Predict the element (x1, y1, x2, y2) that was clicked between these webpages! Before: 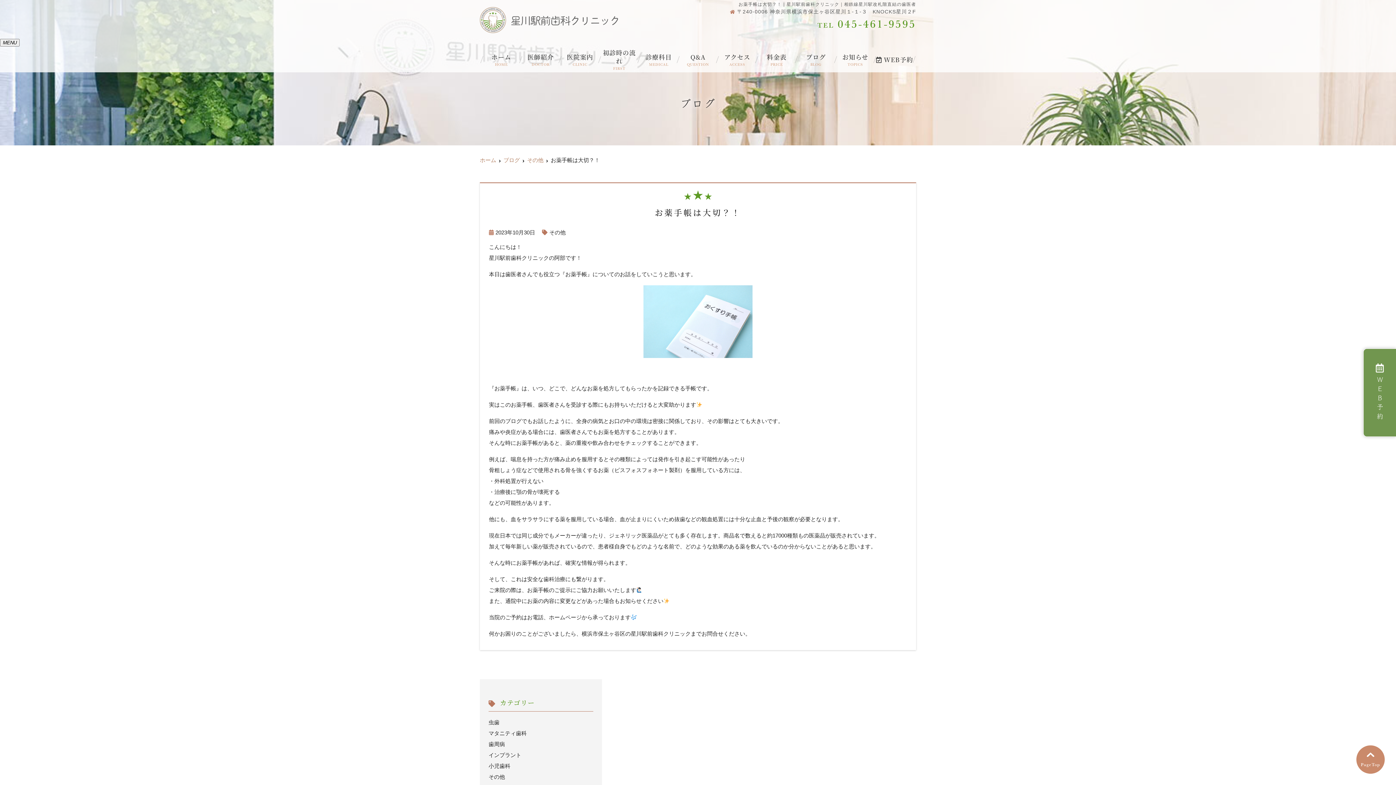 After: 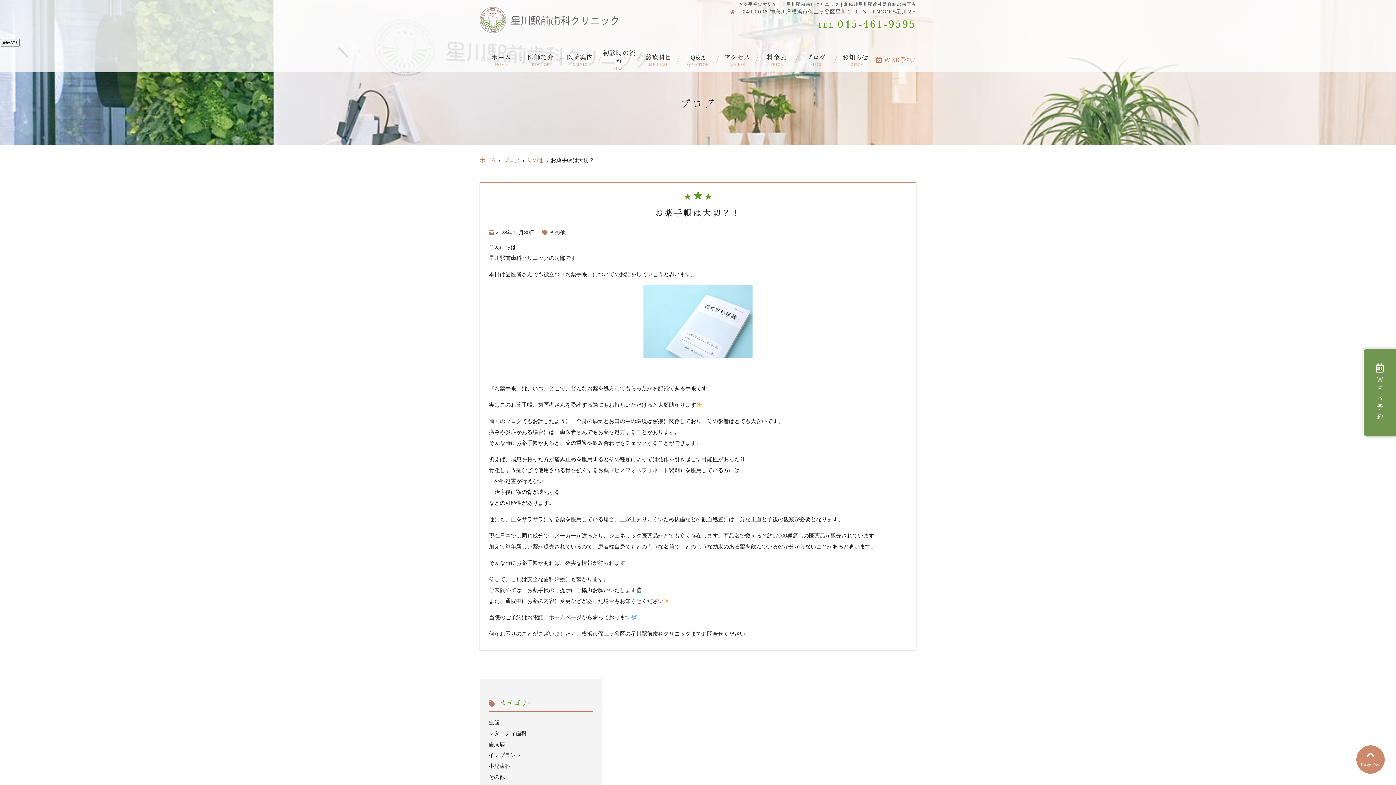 Action: bbox: (876, 53, 913, 65) label:  WEB予約